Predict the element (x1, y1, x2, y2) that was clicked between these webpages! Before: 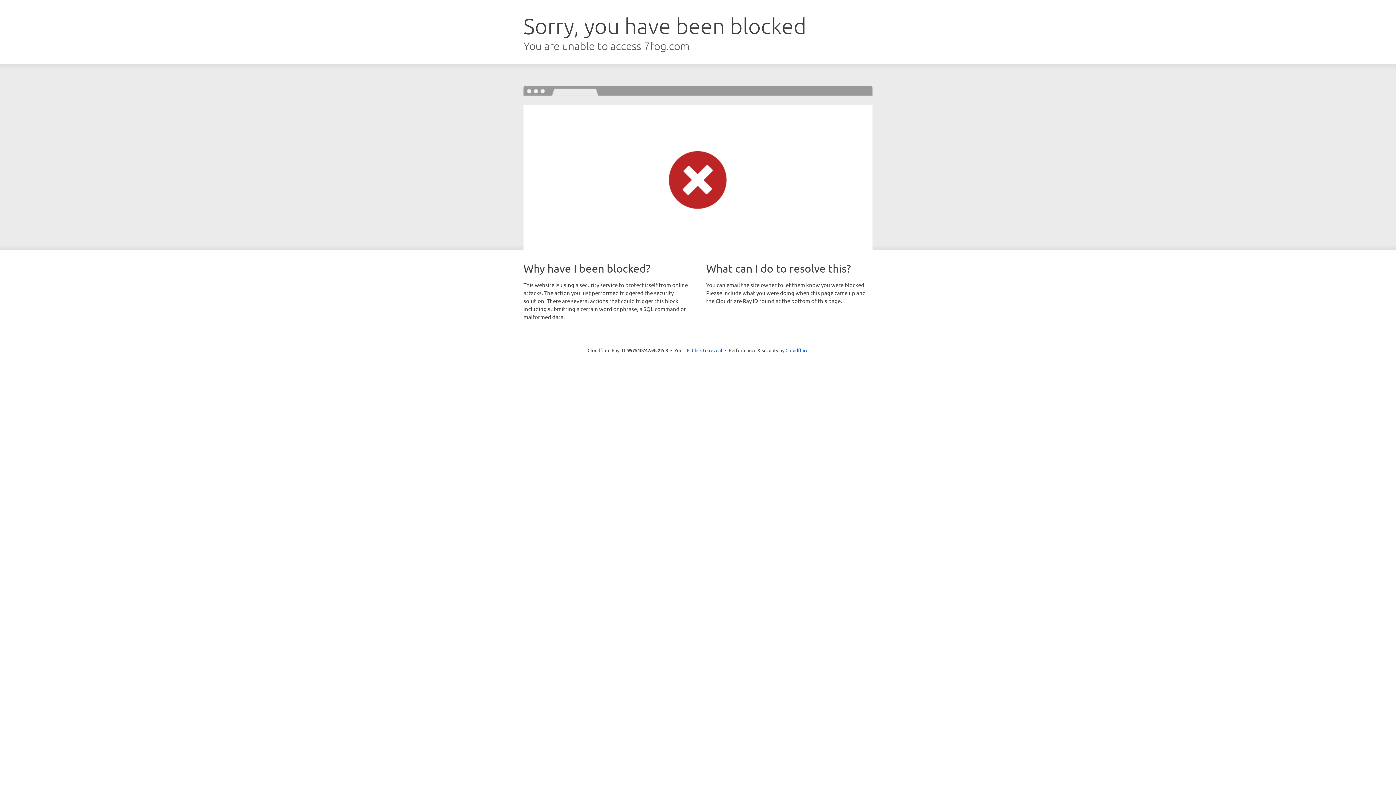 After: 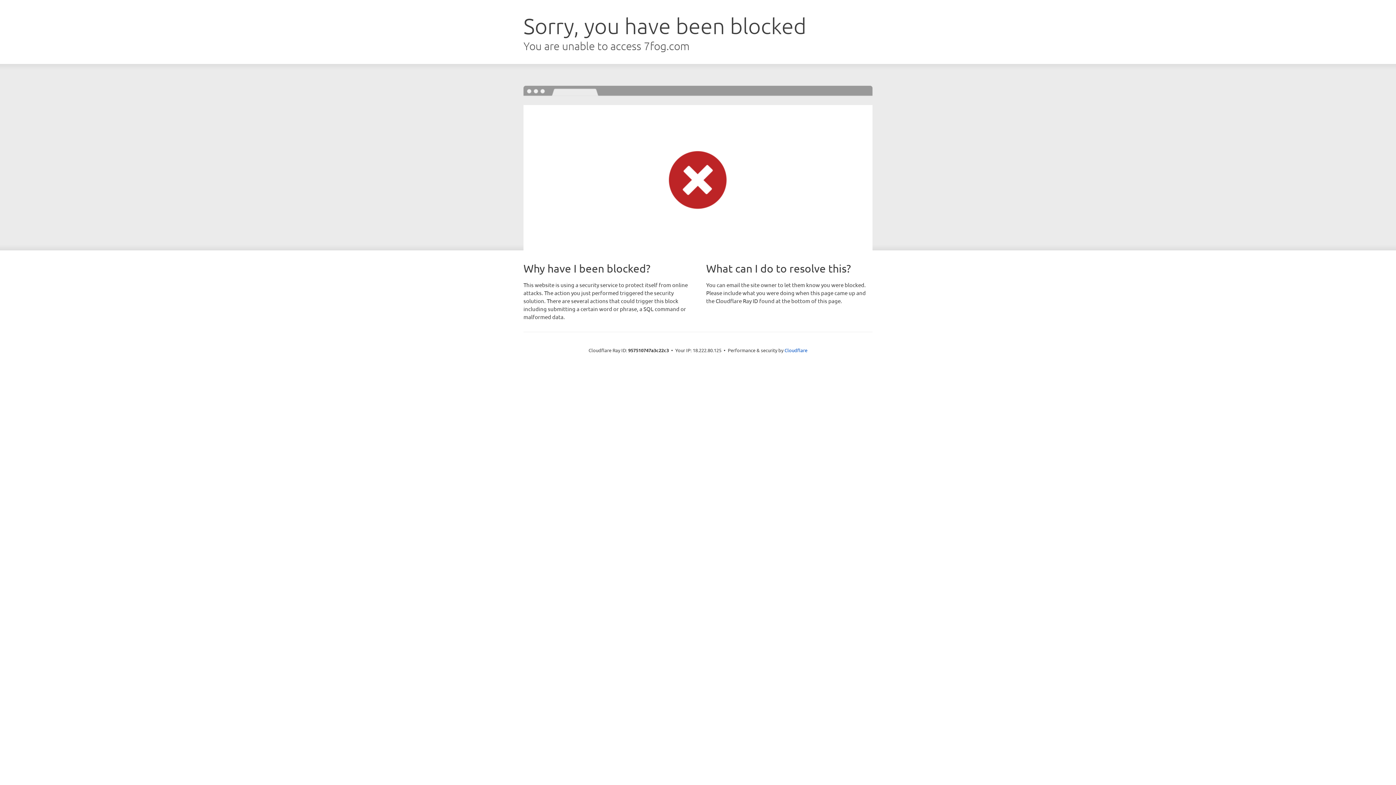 Action: bbox: (692, 346, 722, 353) label: Click to reveal